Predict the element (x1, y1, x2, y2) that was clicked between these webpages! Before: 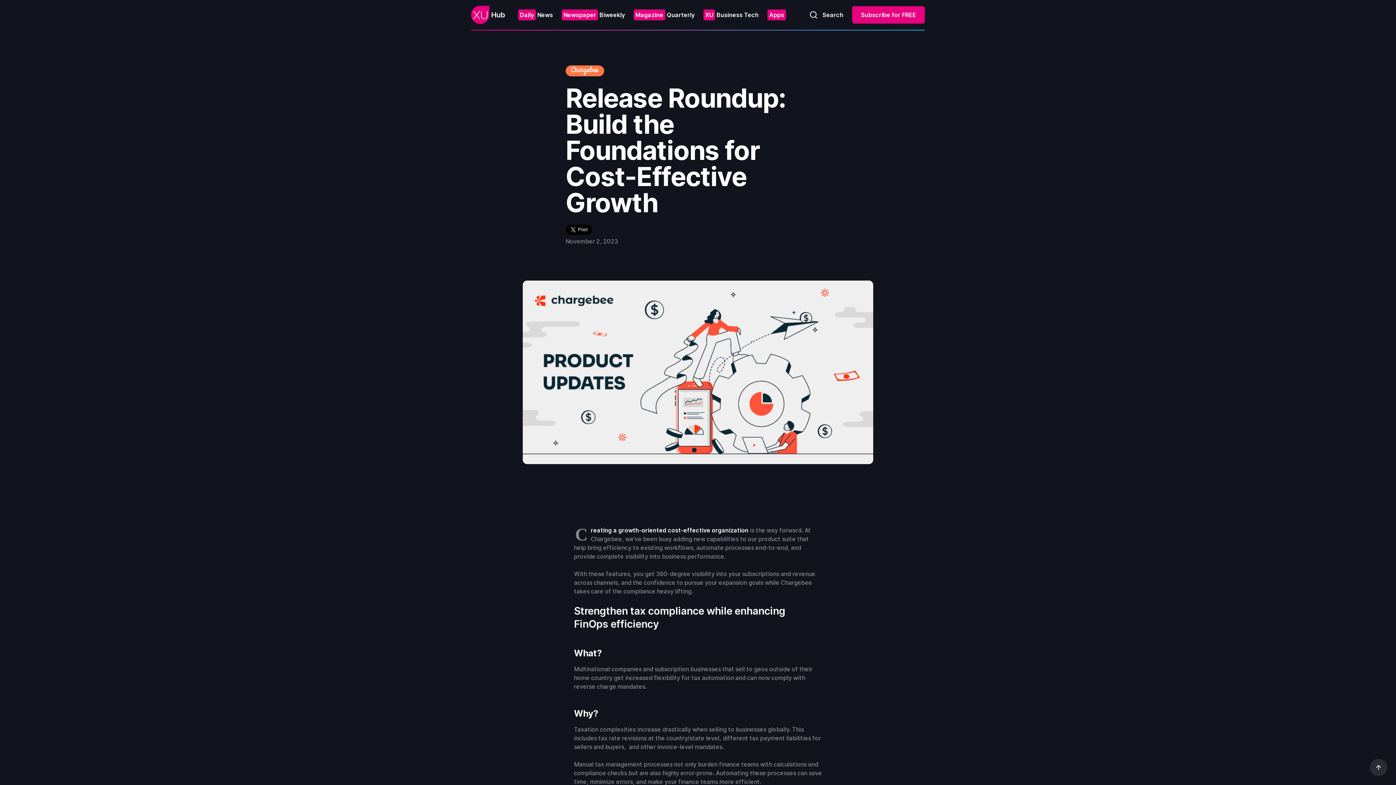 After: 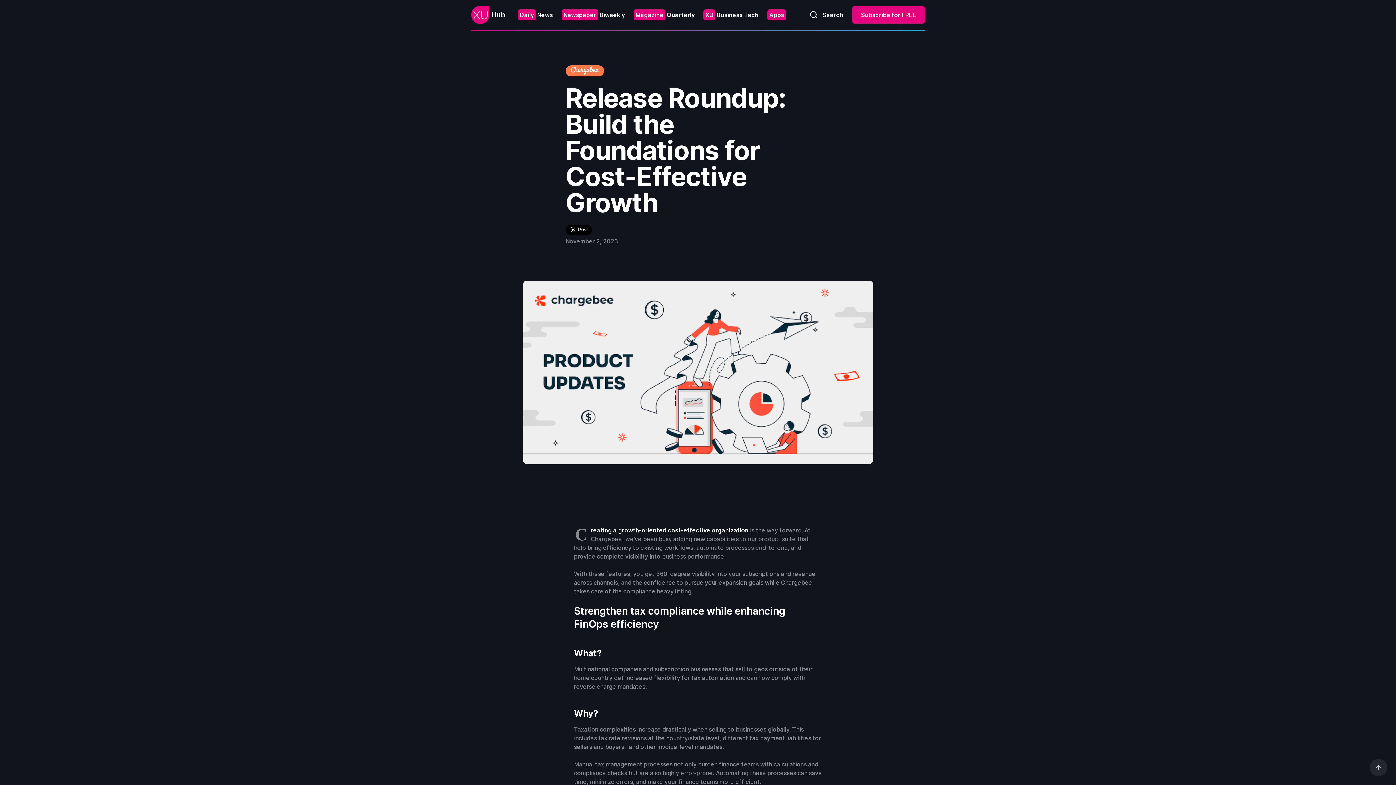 Action: bbox: (1370, 759, 1387, 776)